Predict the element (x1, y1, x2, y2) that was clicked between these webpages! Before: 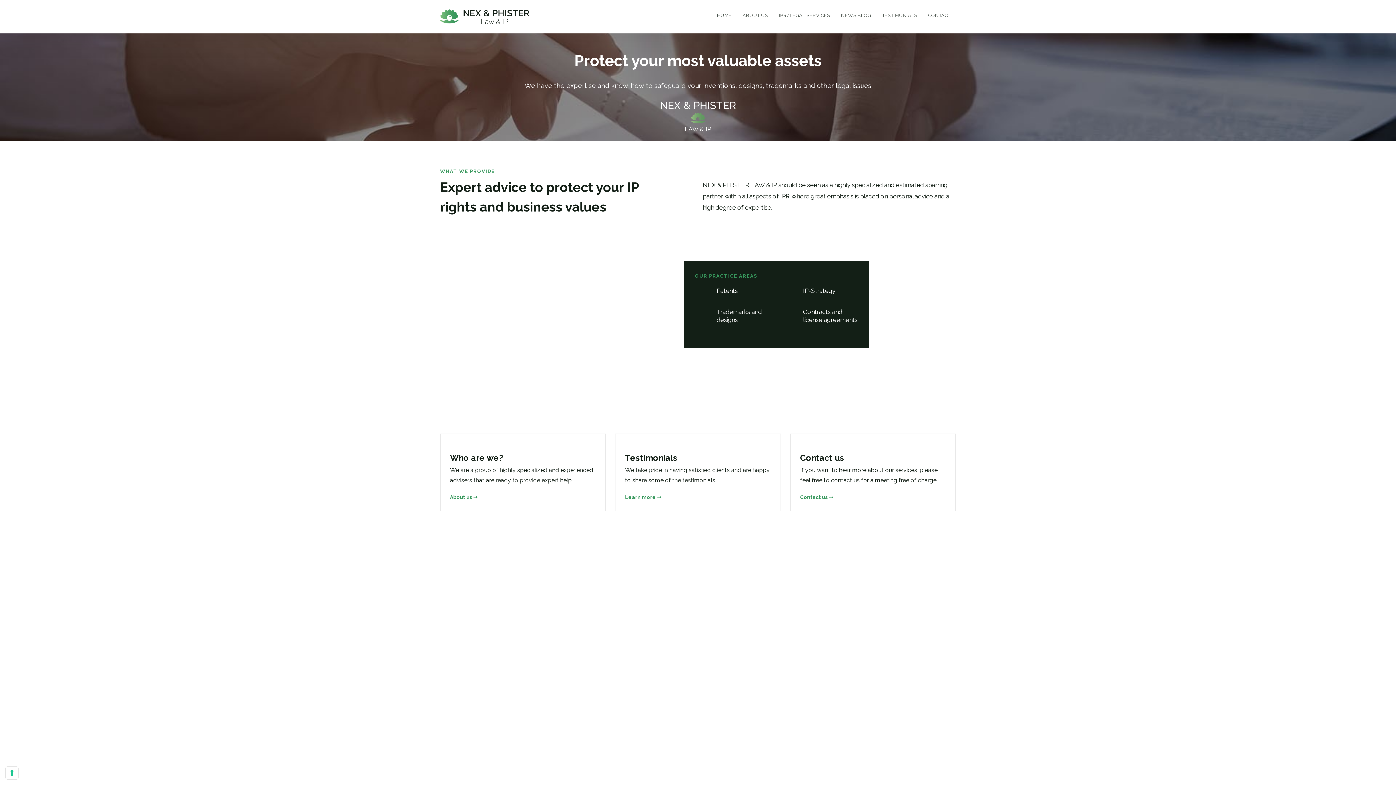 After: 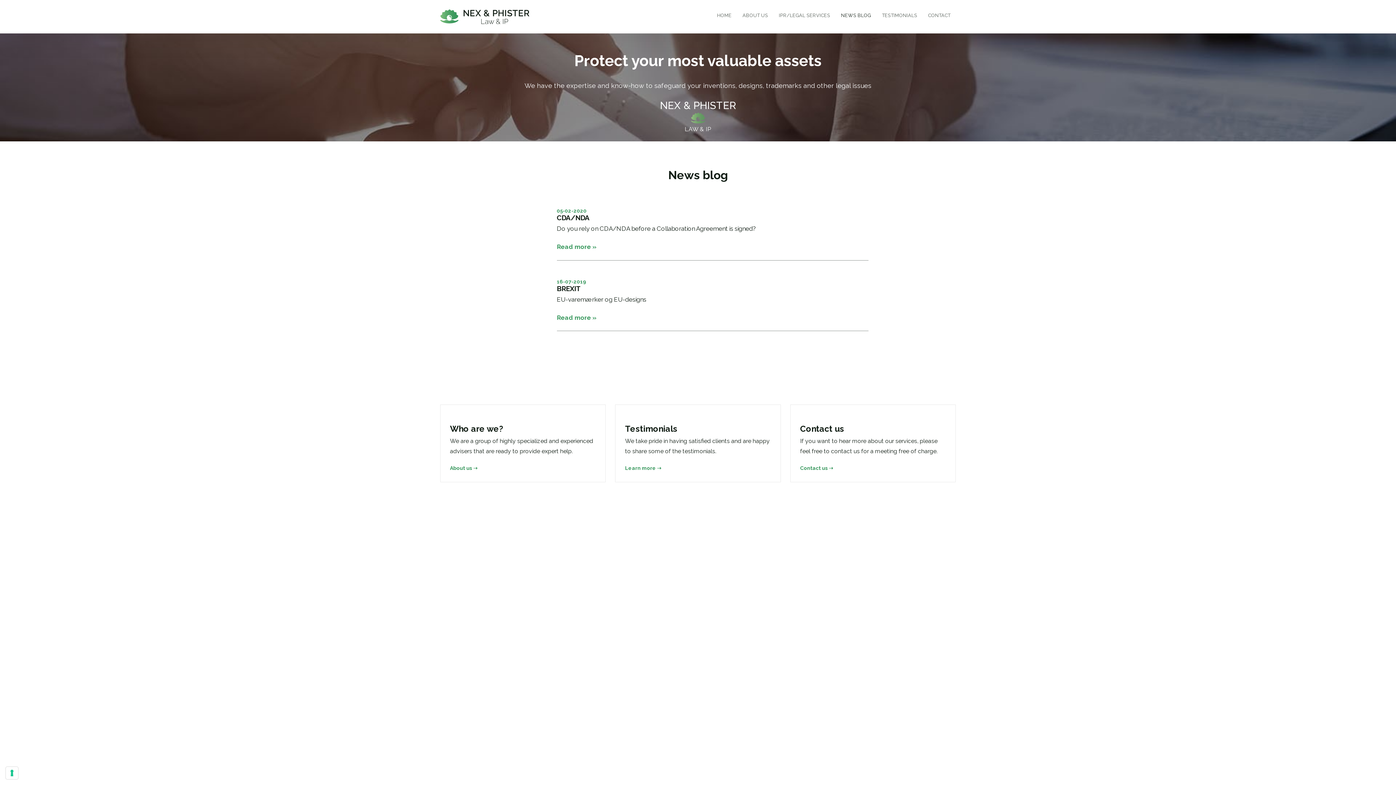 Action: label: NEWS BLOG bbox: (835, 9, 876, 21)